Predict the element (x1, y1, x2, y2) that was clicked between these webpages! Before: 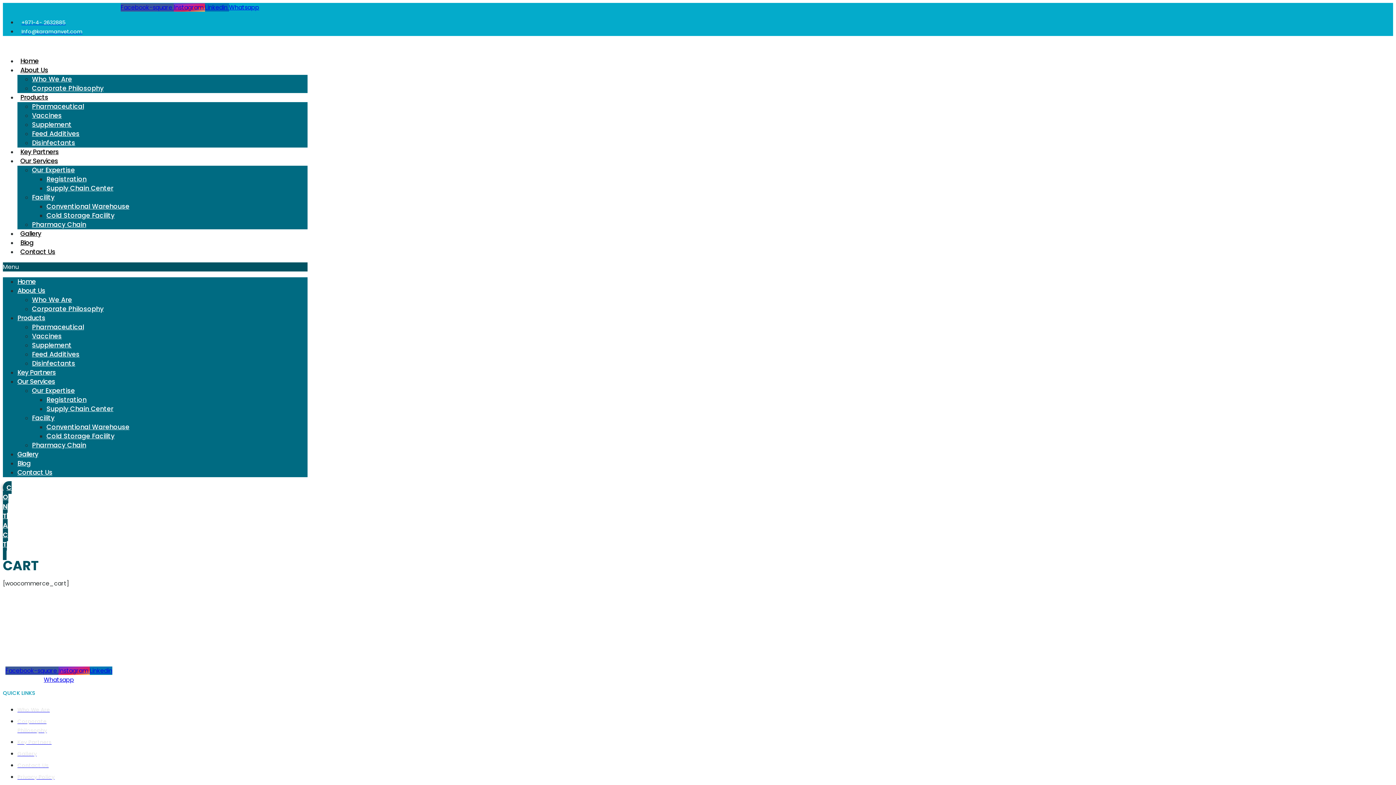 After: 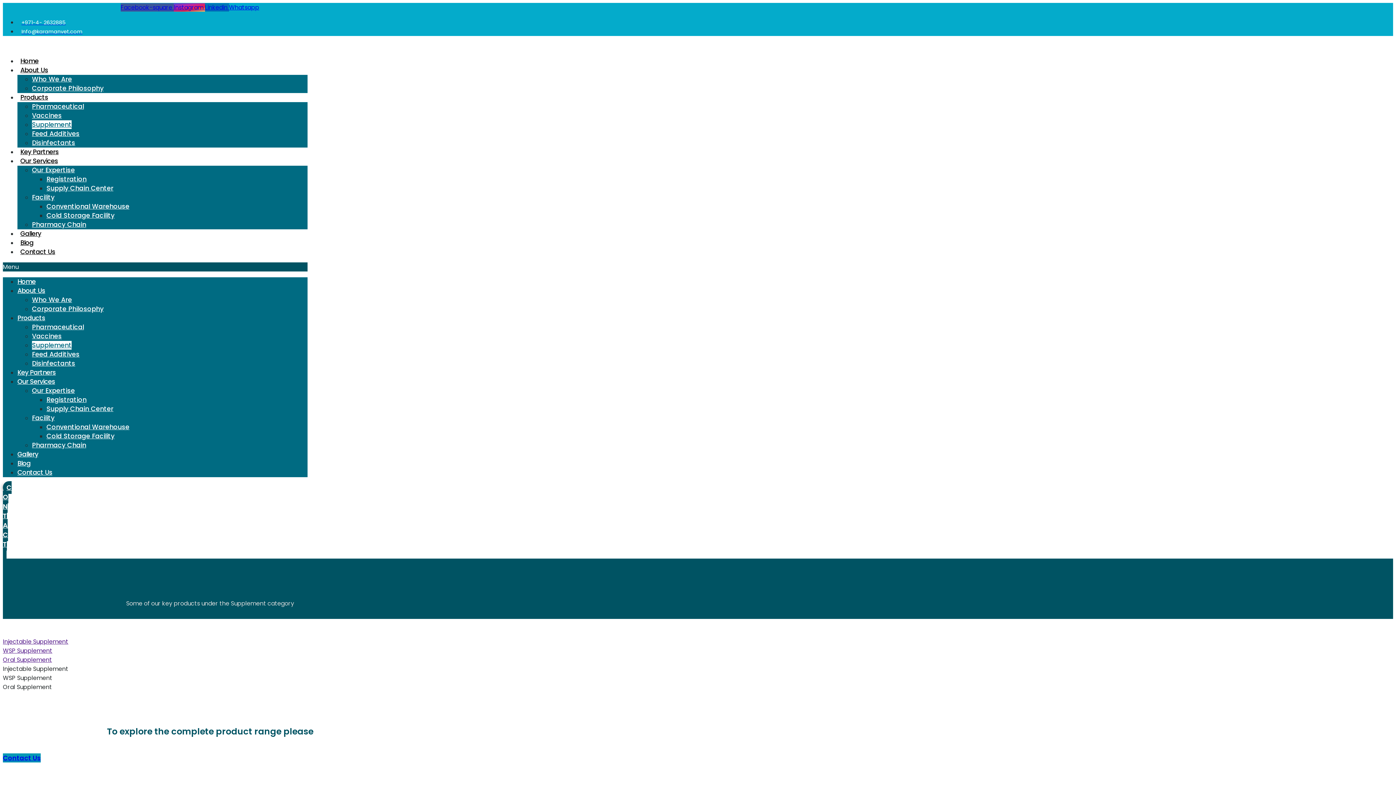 Action: bbox: (32, 120, 71, 129) label: Supplement